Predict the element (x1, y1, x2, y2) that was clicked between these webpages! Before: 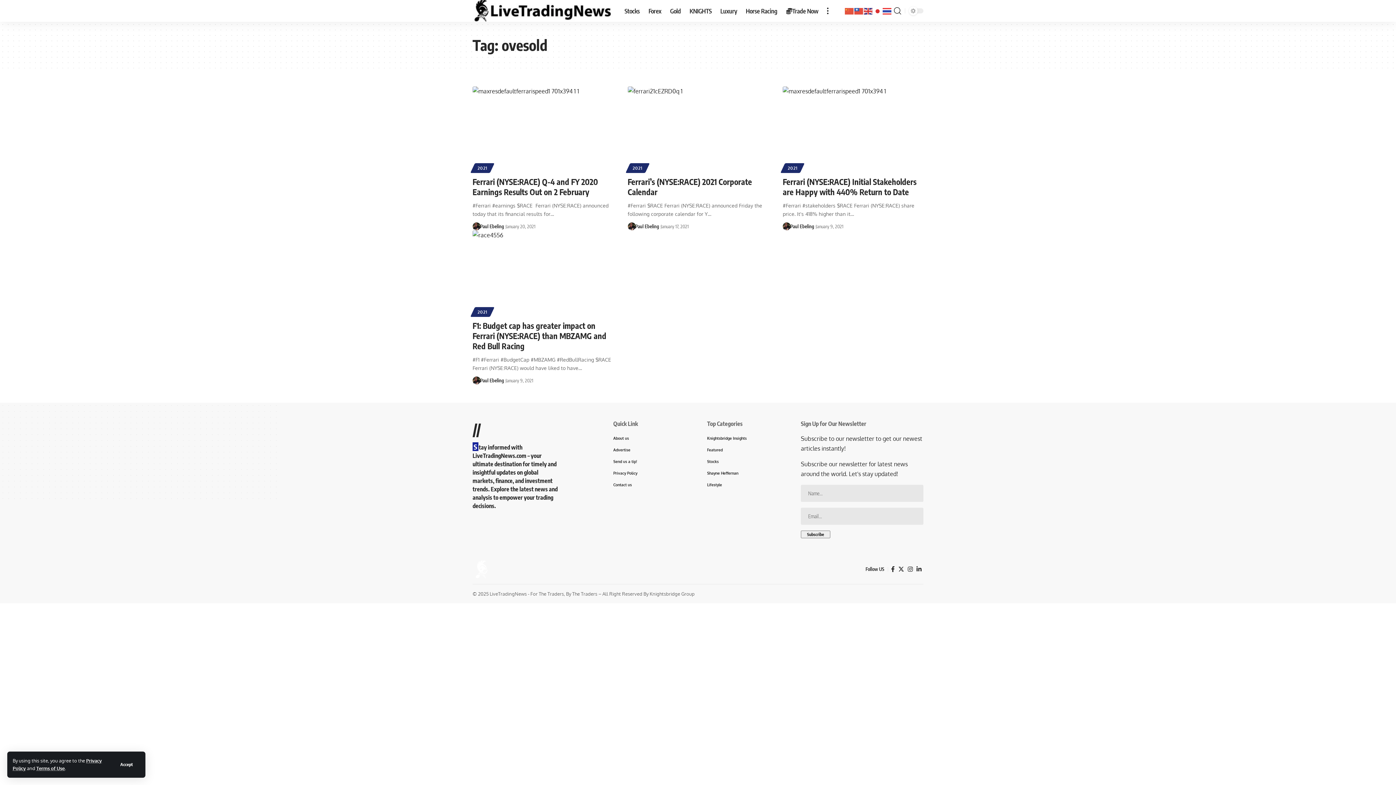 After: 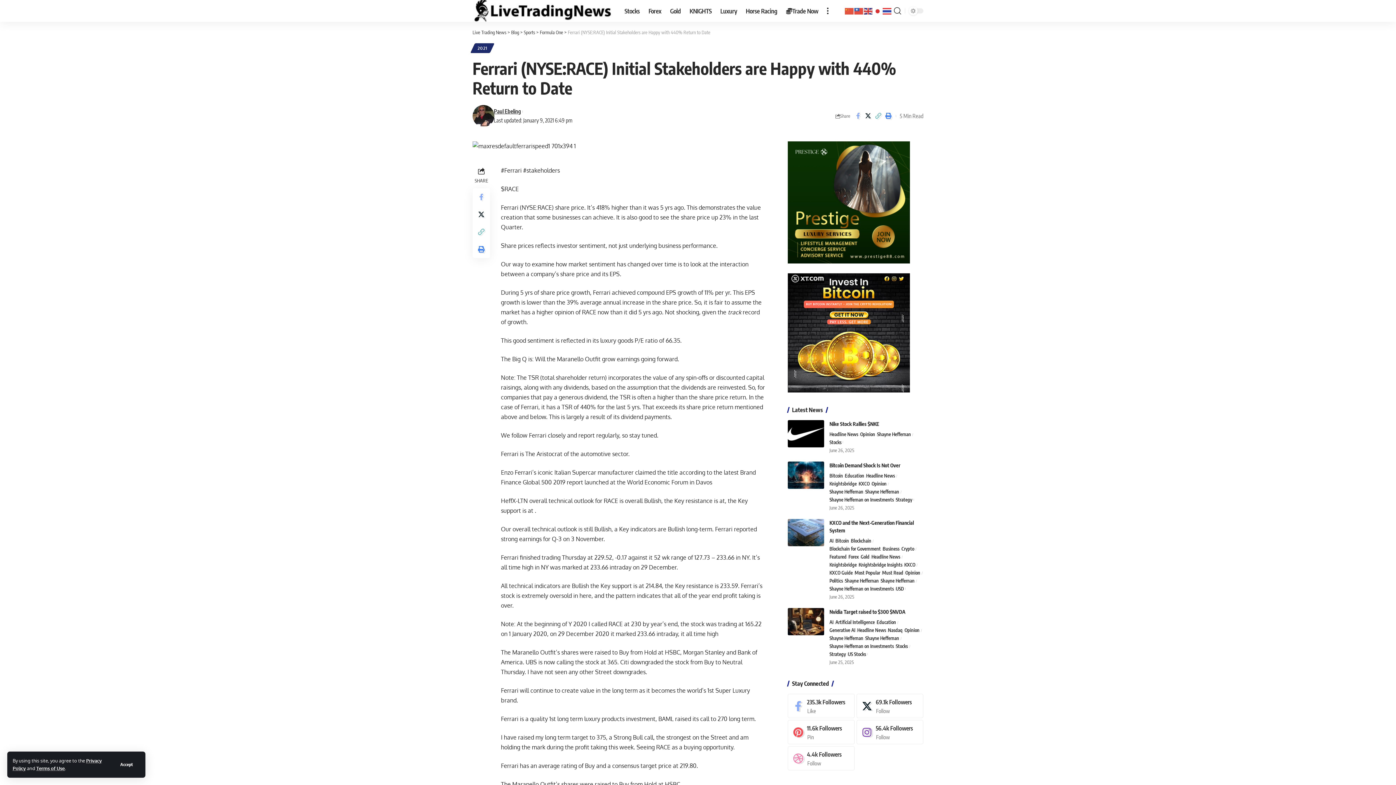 Action: bbox: (782, 86, 923, 170)